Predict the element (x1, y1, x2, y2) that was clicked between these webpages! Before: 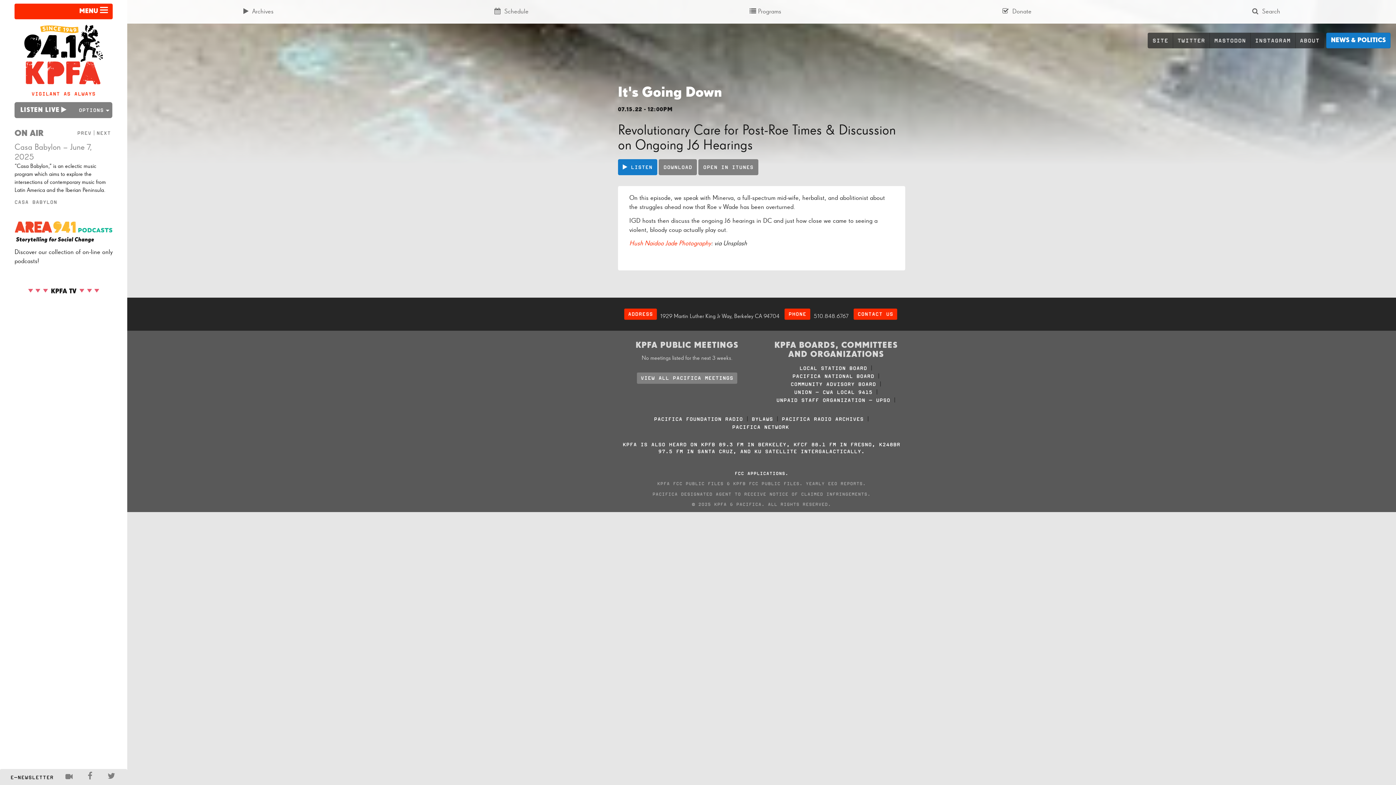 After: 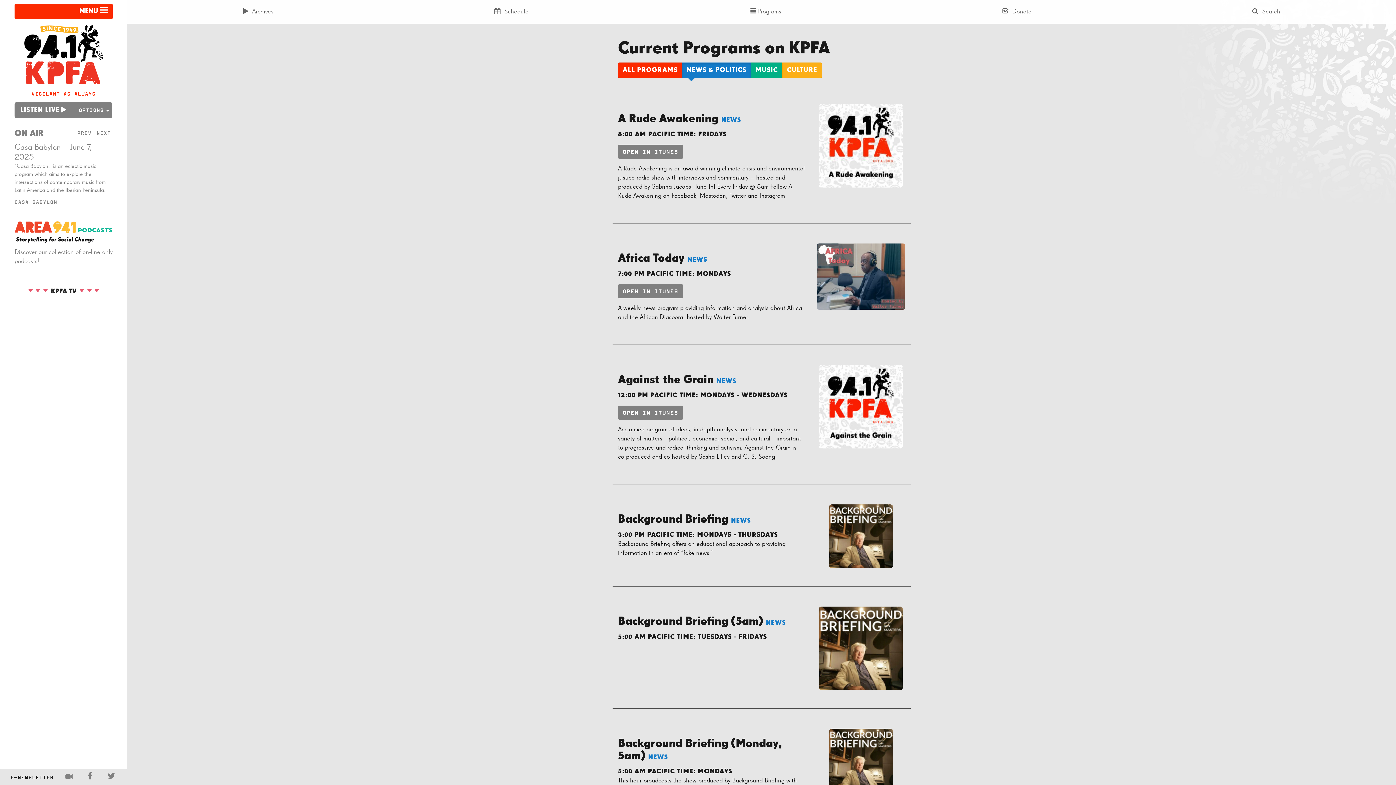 Action: label: NEWS & POLITICS bbox: (1326, 32, 1390, 48)